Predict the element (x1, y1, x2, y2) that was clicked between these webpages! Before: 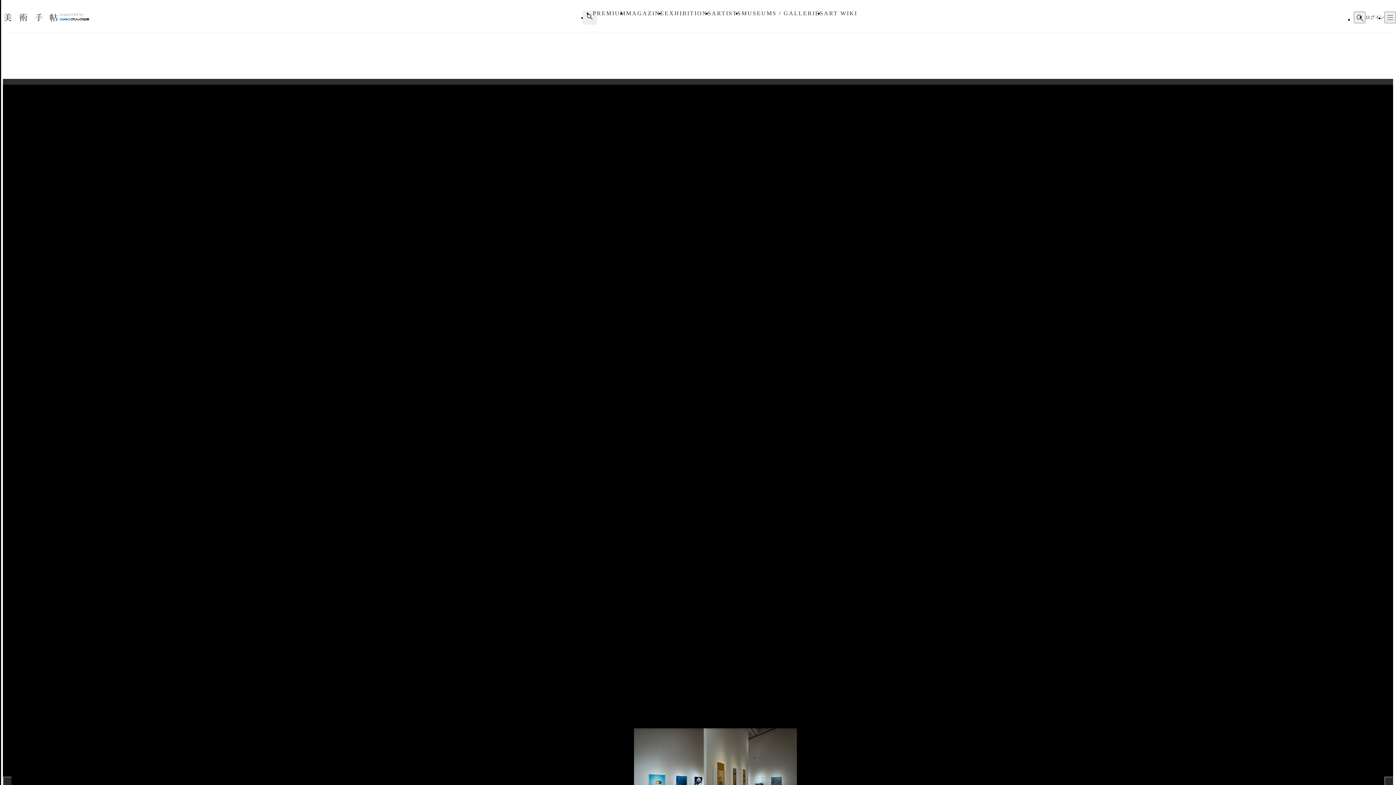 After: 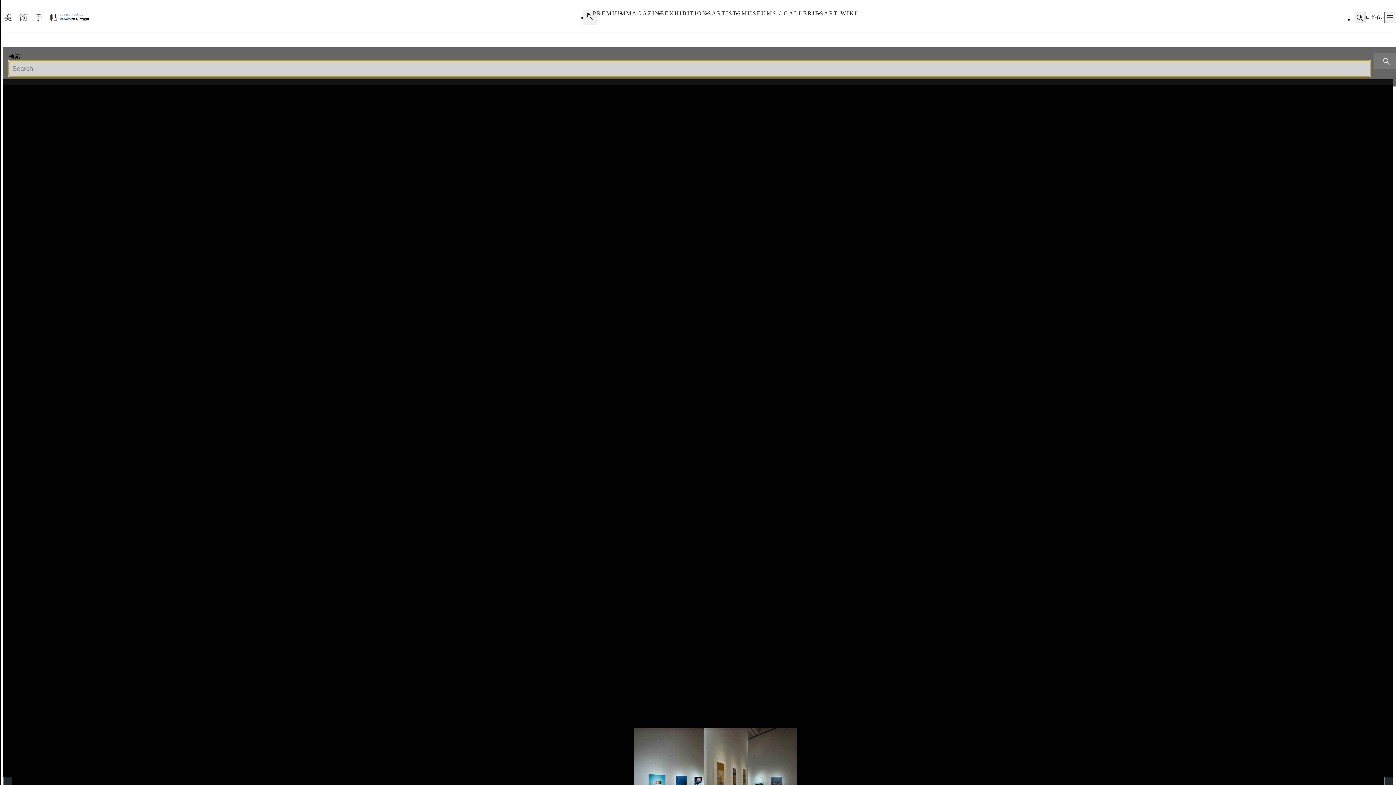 Action: bbox: (583, 10, 597, 24)